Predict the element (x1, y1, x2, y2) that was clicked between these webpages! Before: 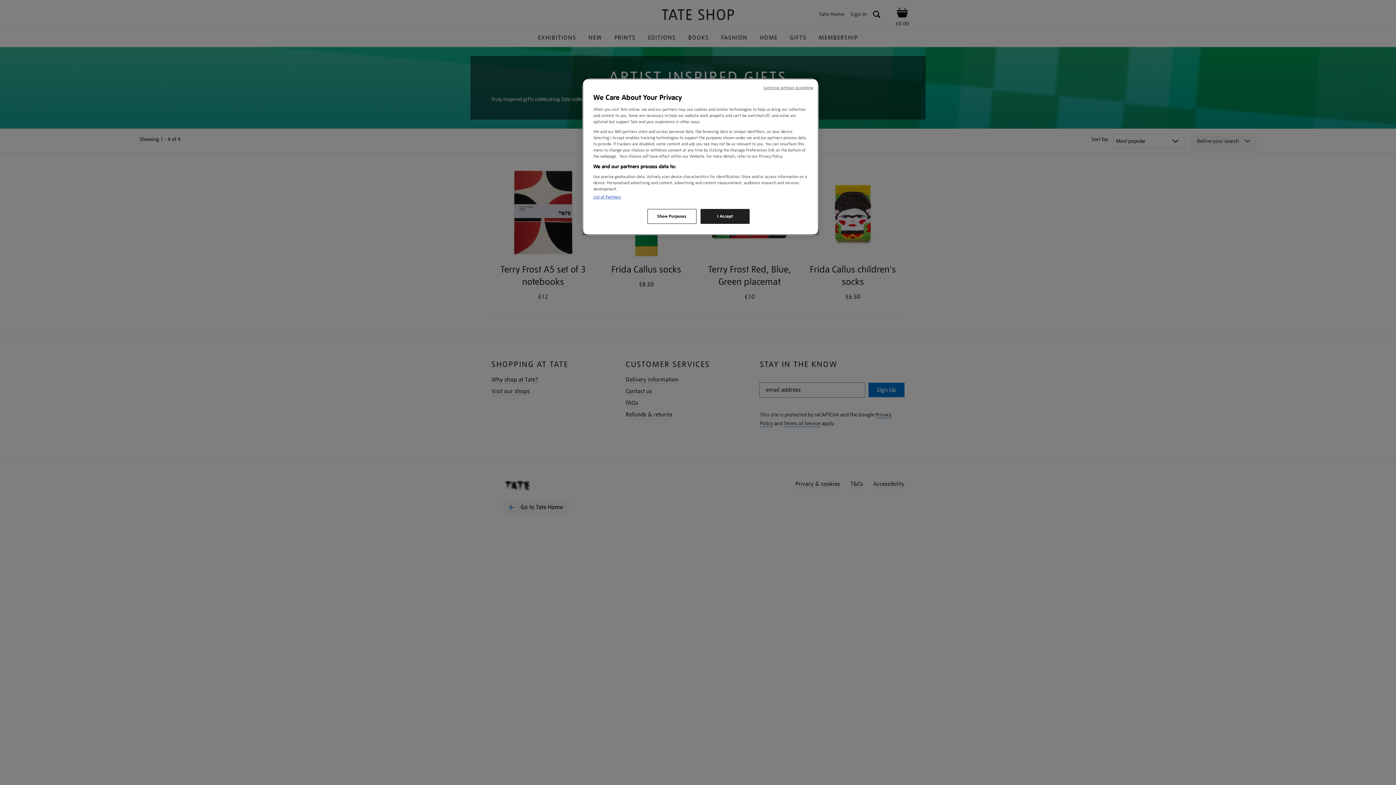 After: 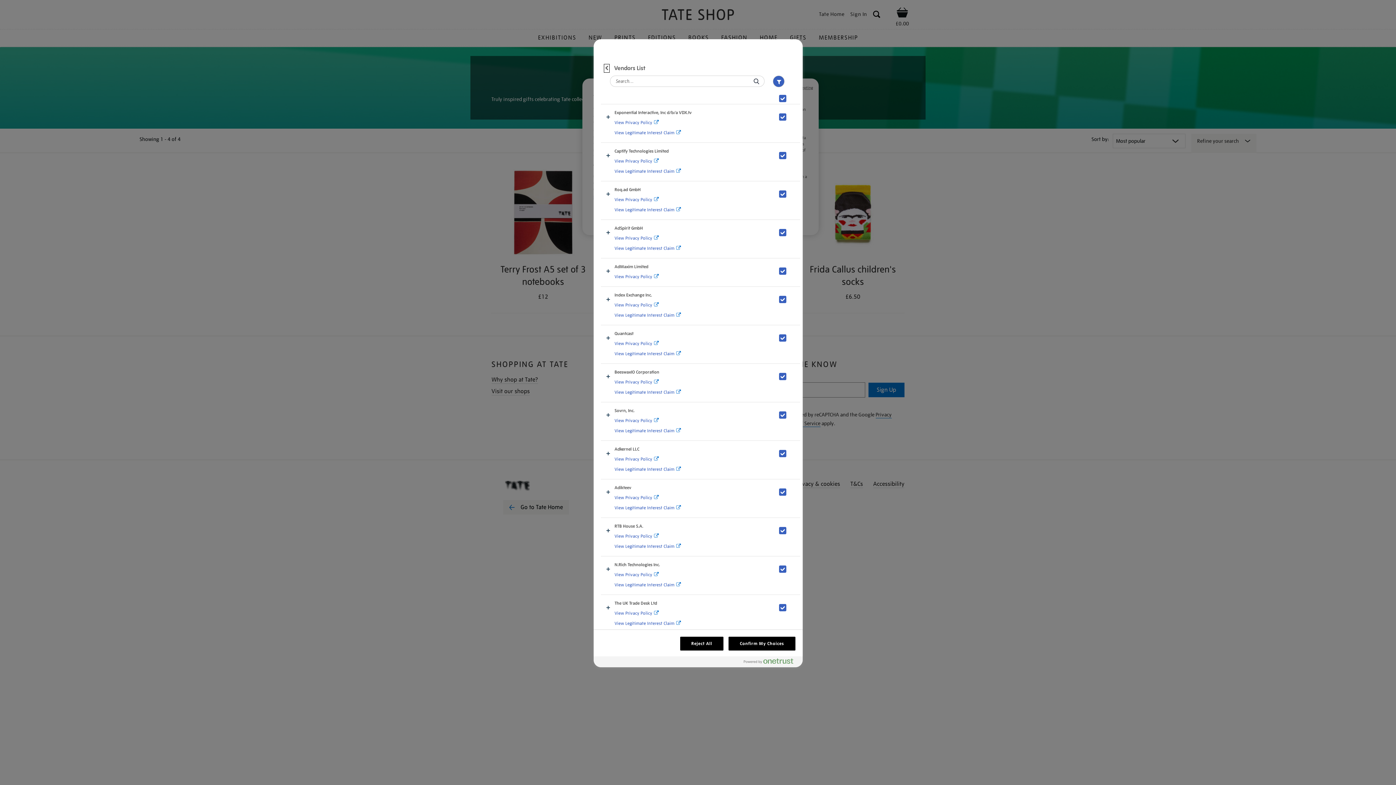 Action: label: List of Partners bbox: (593, 194, 621, 200)